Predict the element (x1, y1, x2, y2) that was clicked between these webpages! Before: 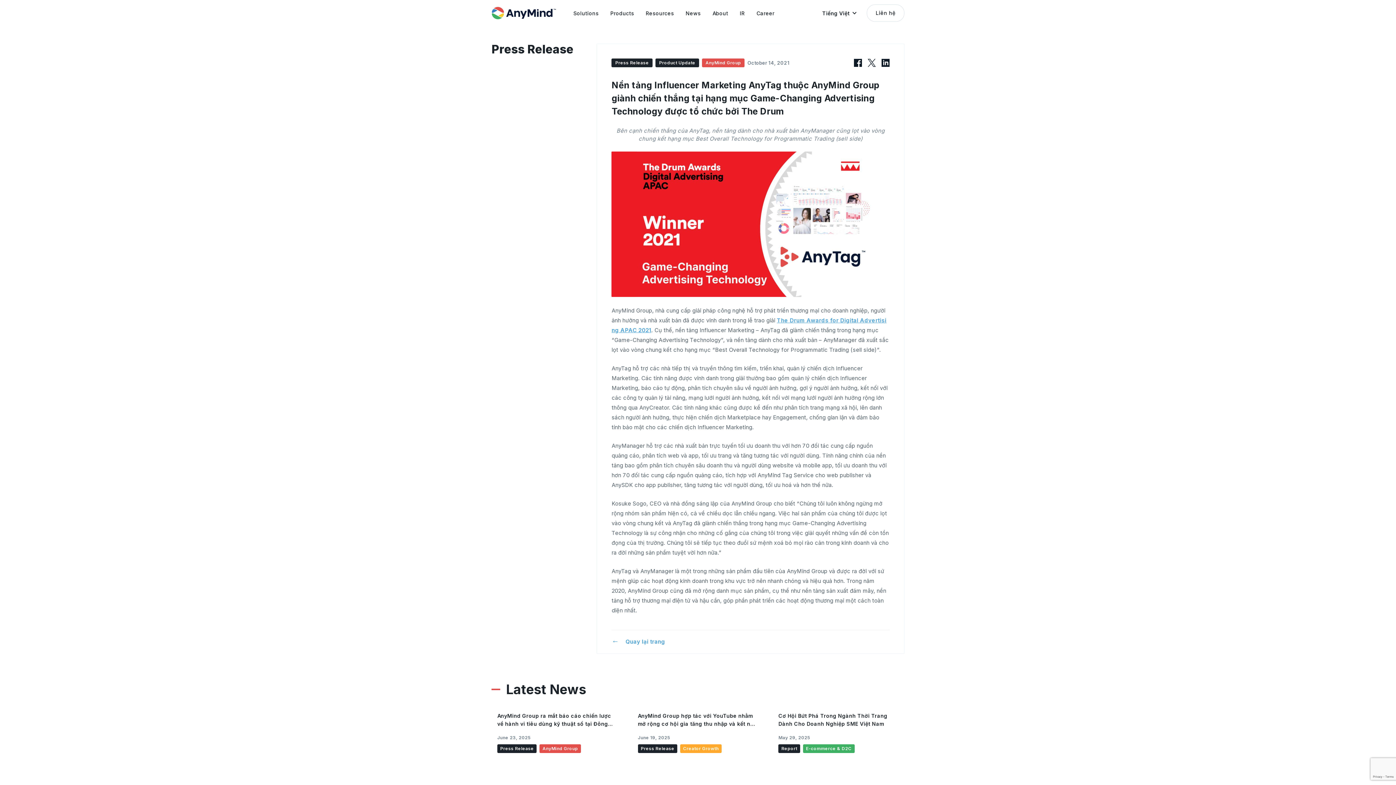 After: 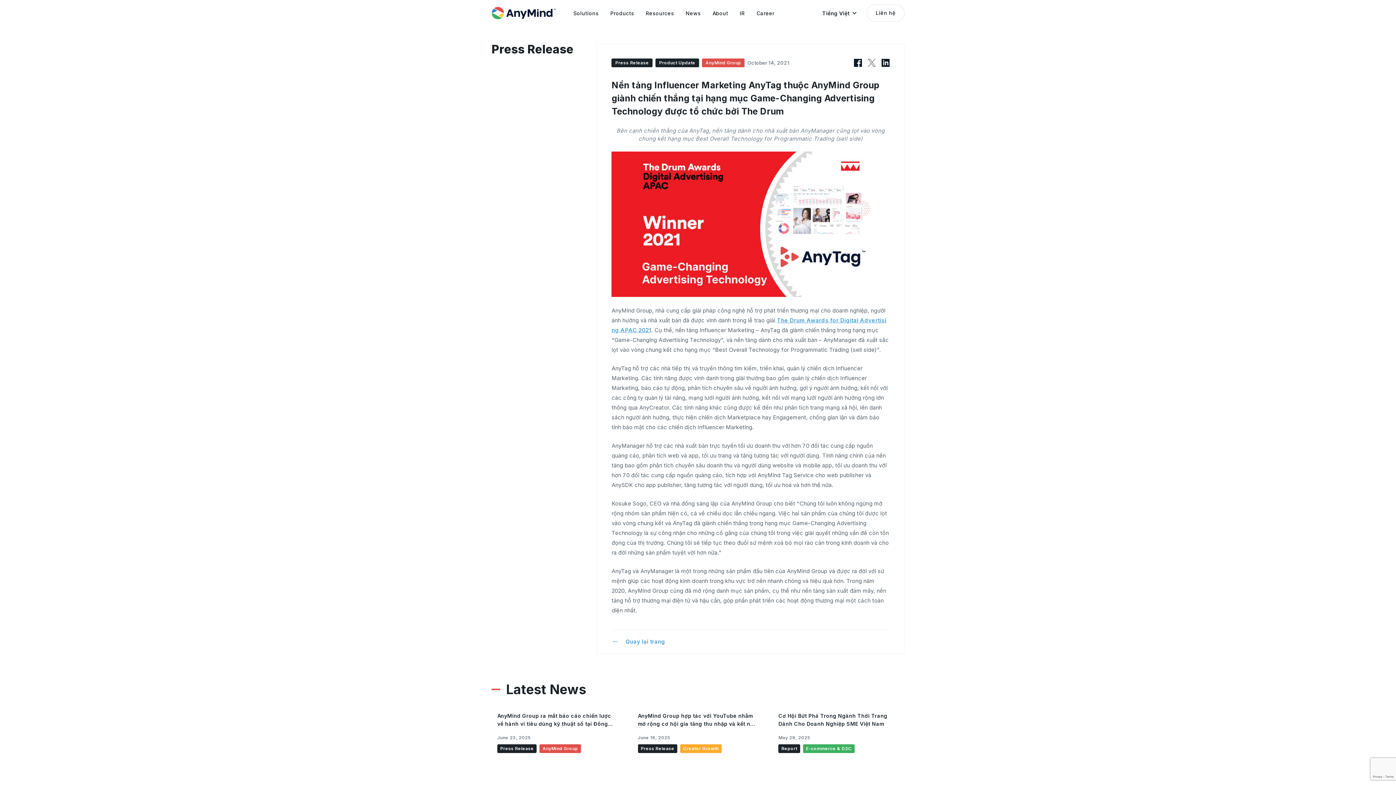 Action: bbox: (868, 58, 876, 66)